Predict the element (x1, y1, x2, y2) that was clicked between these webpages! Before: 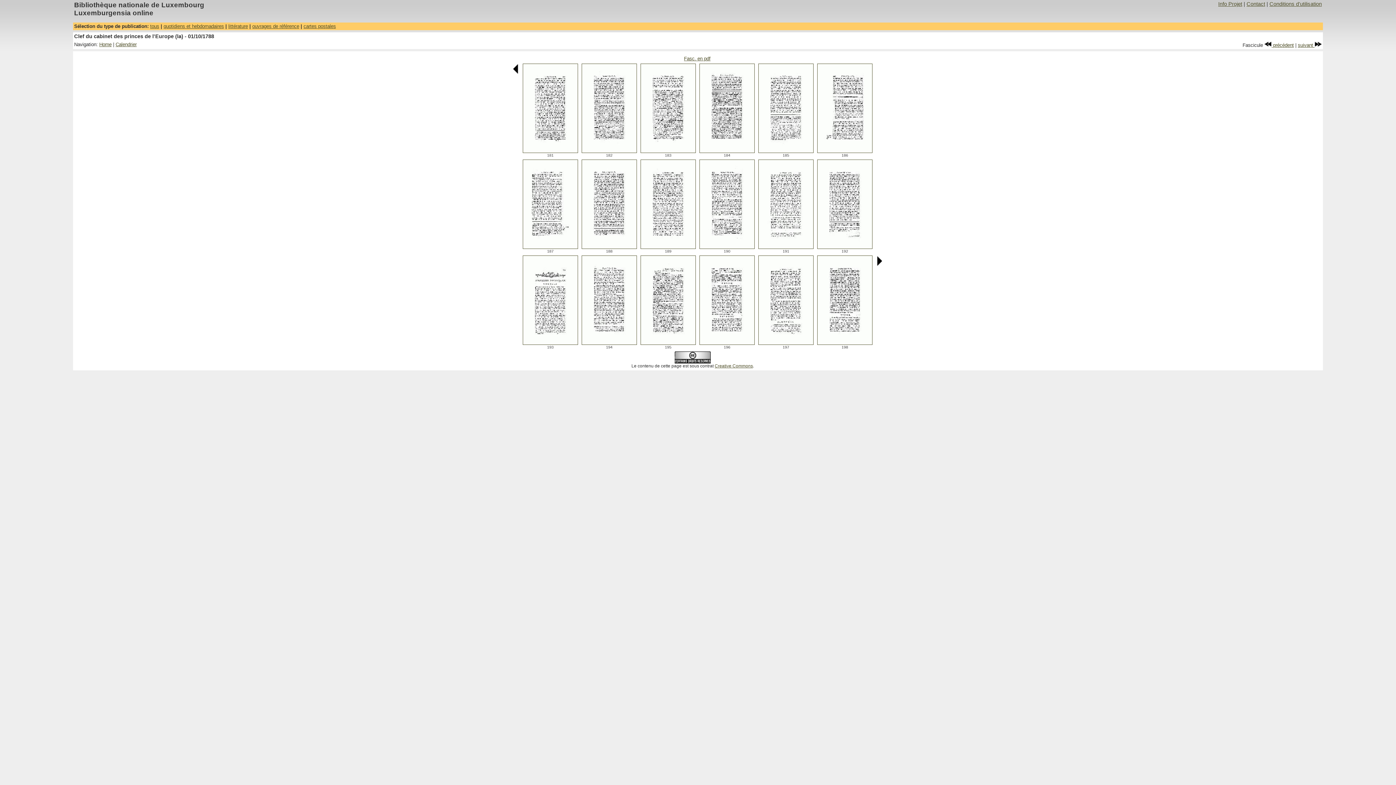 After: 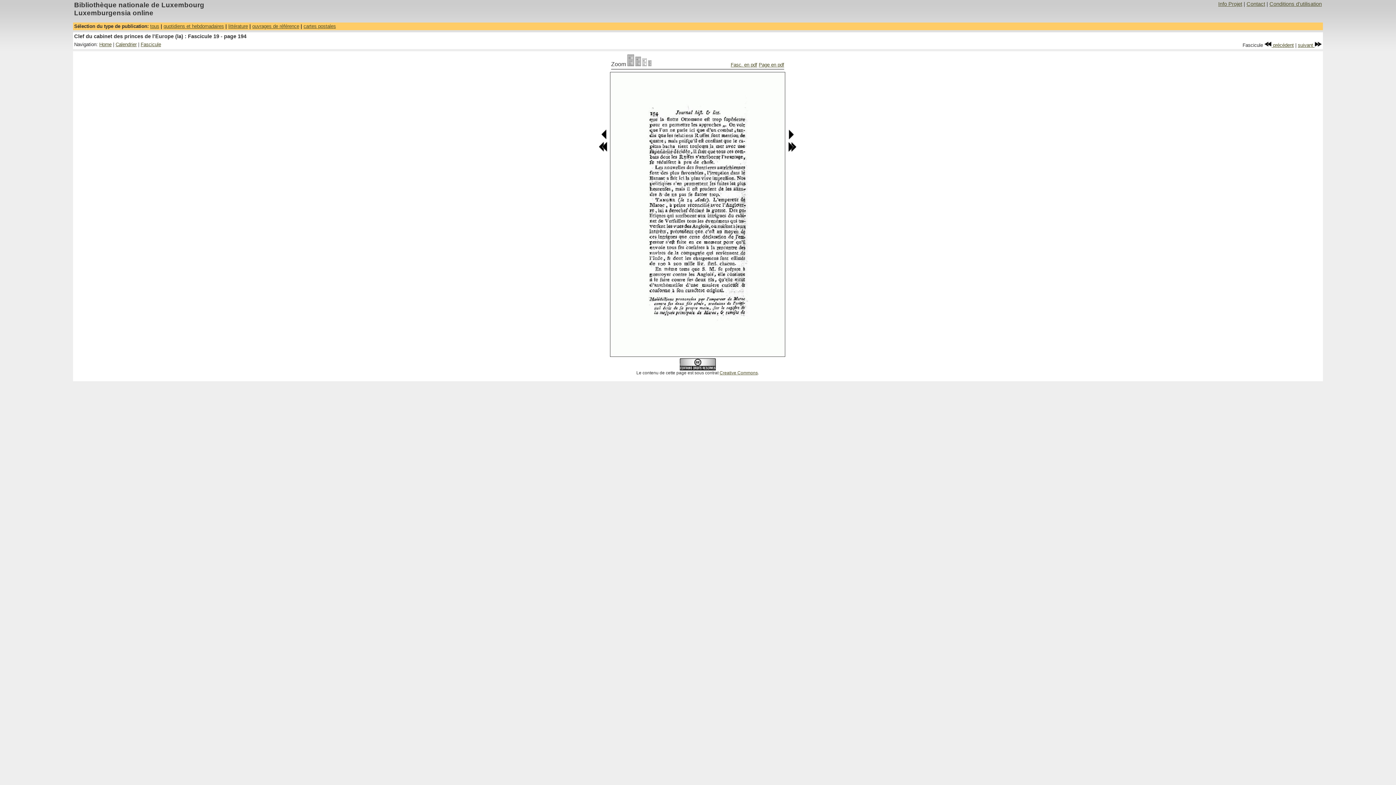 Action: bbox: (581, 340, 637, 346)